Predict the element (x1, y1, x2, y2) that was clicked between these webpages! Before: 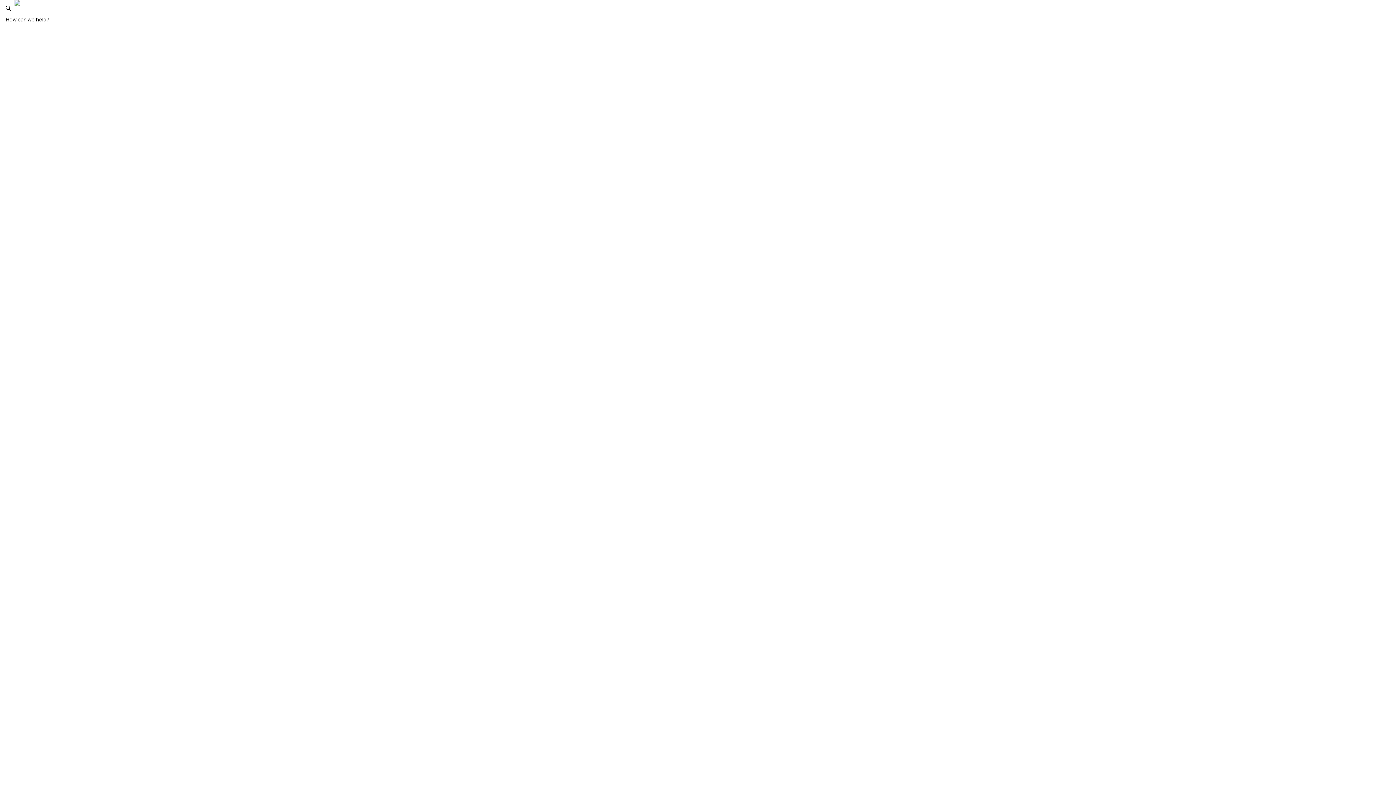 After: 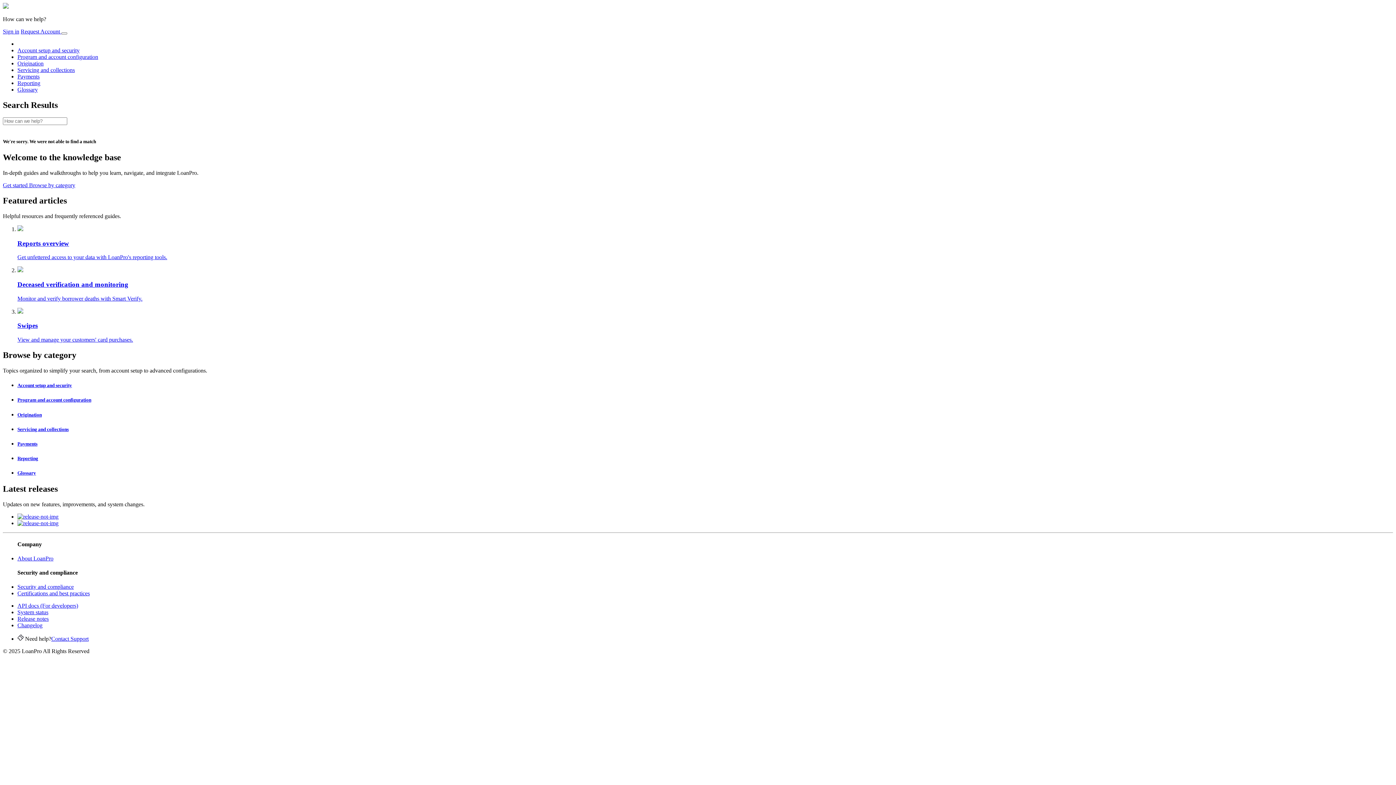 Action: bbox: (14, 0, 56, 5)